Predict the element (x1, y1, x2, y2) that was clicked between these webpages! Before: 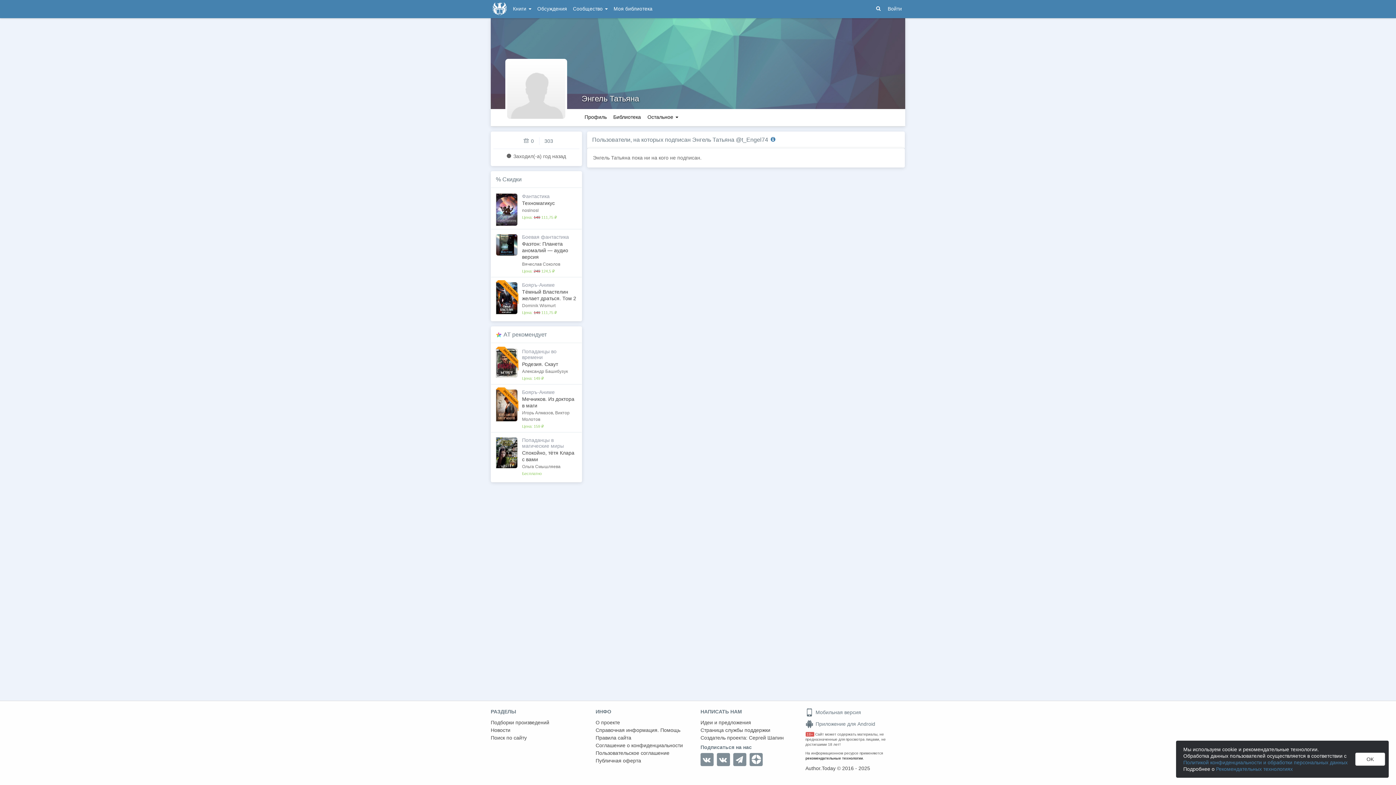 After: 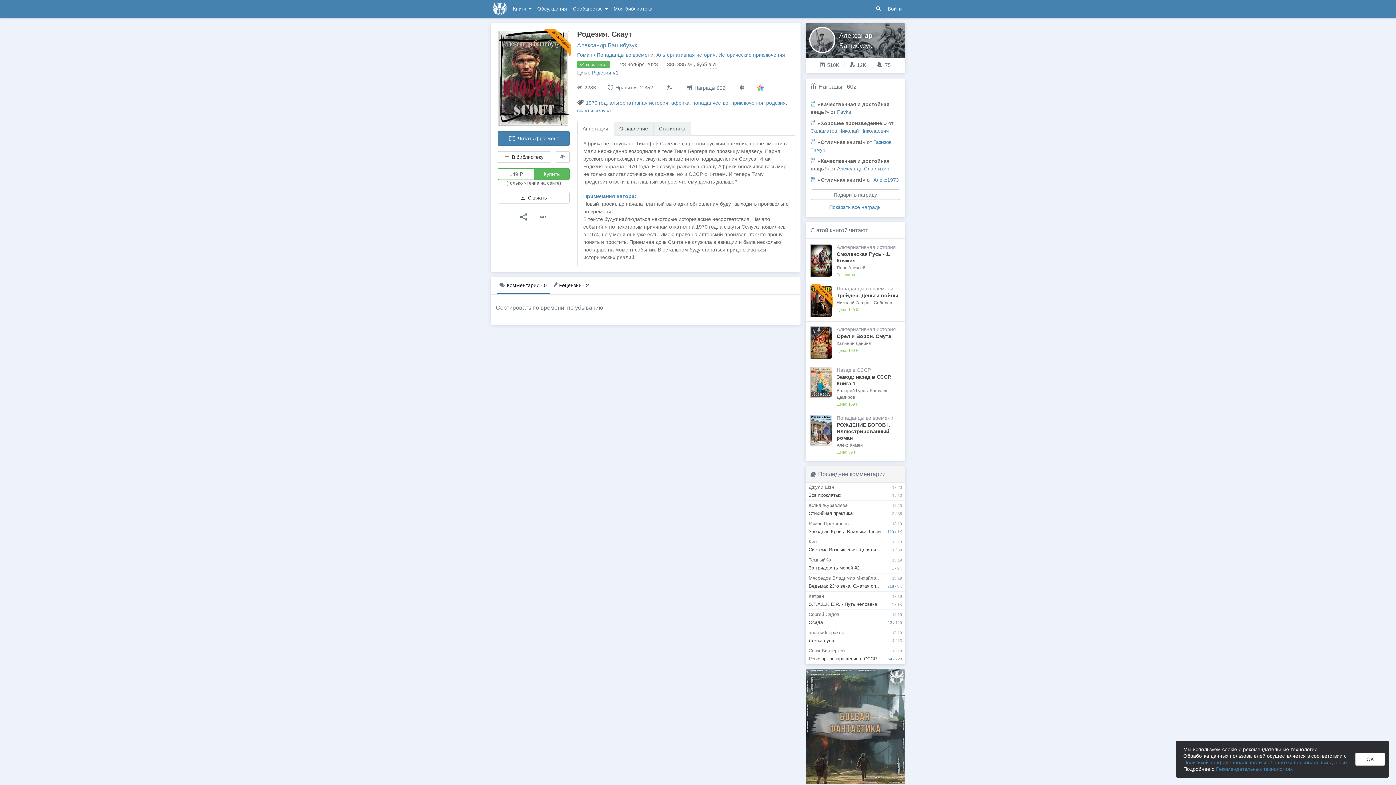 Action: bbox: (495, 348, 517, 377) label: ЭКСКЛЮЗИВ